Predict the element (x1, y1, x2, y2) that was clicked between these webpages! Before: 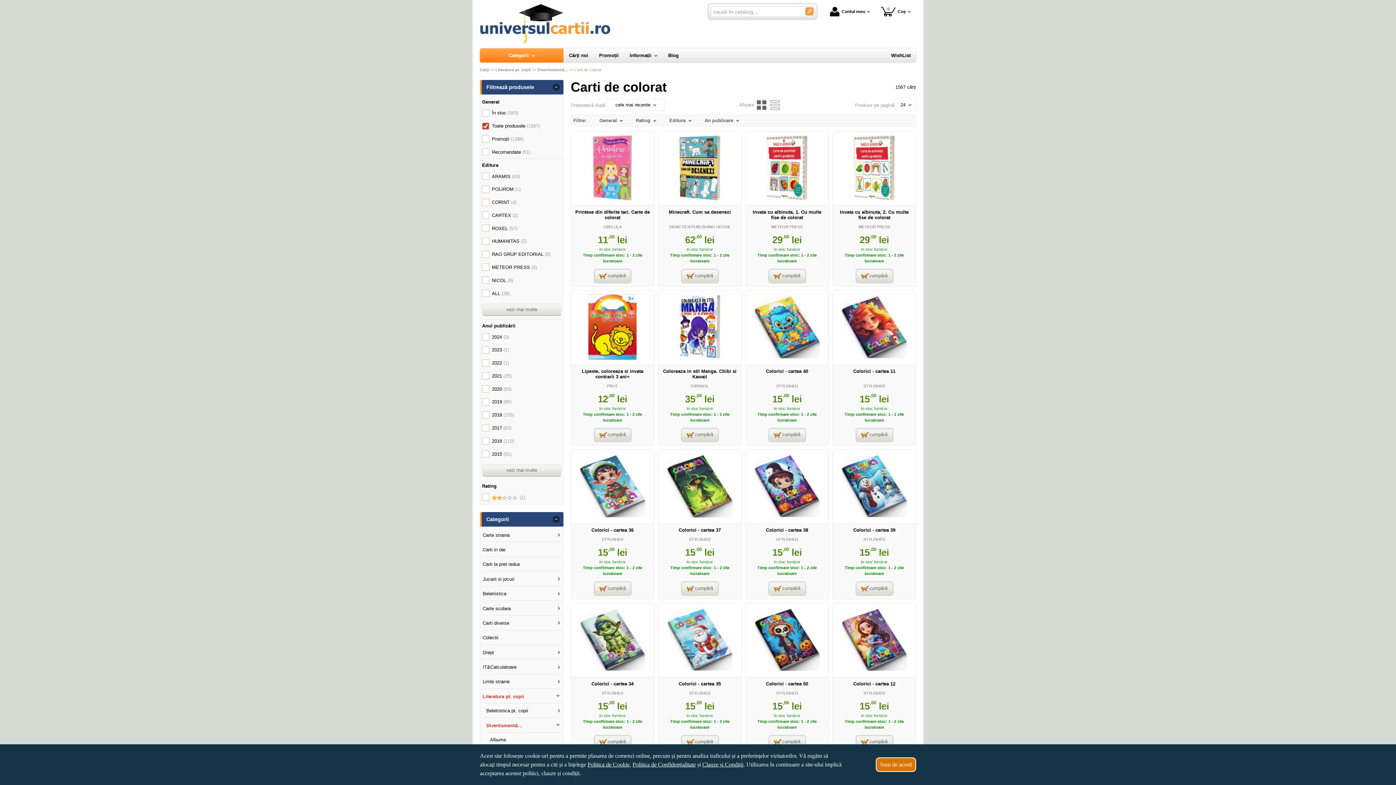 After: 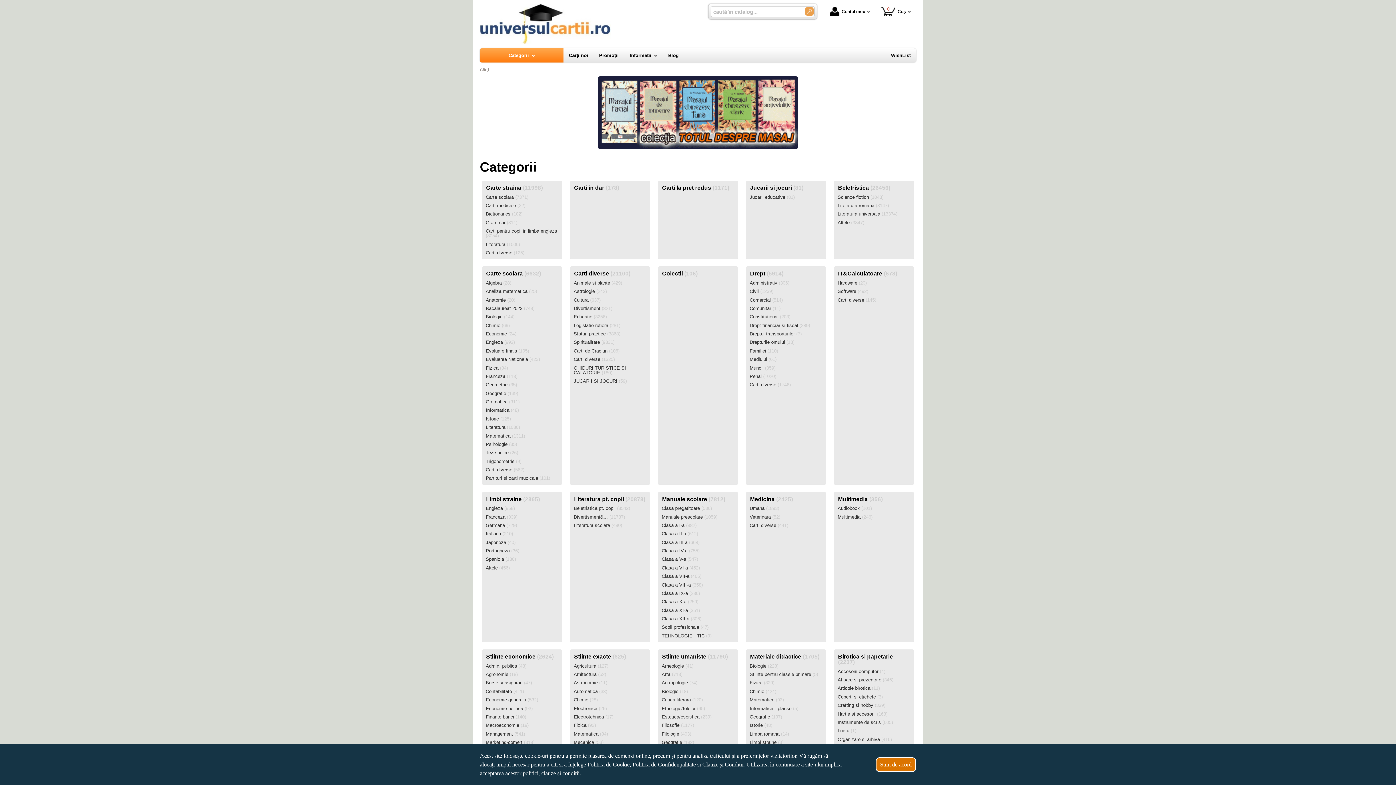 Action: label: Categorii bbox: (480, 48, 563, 62)